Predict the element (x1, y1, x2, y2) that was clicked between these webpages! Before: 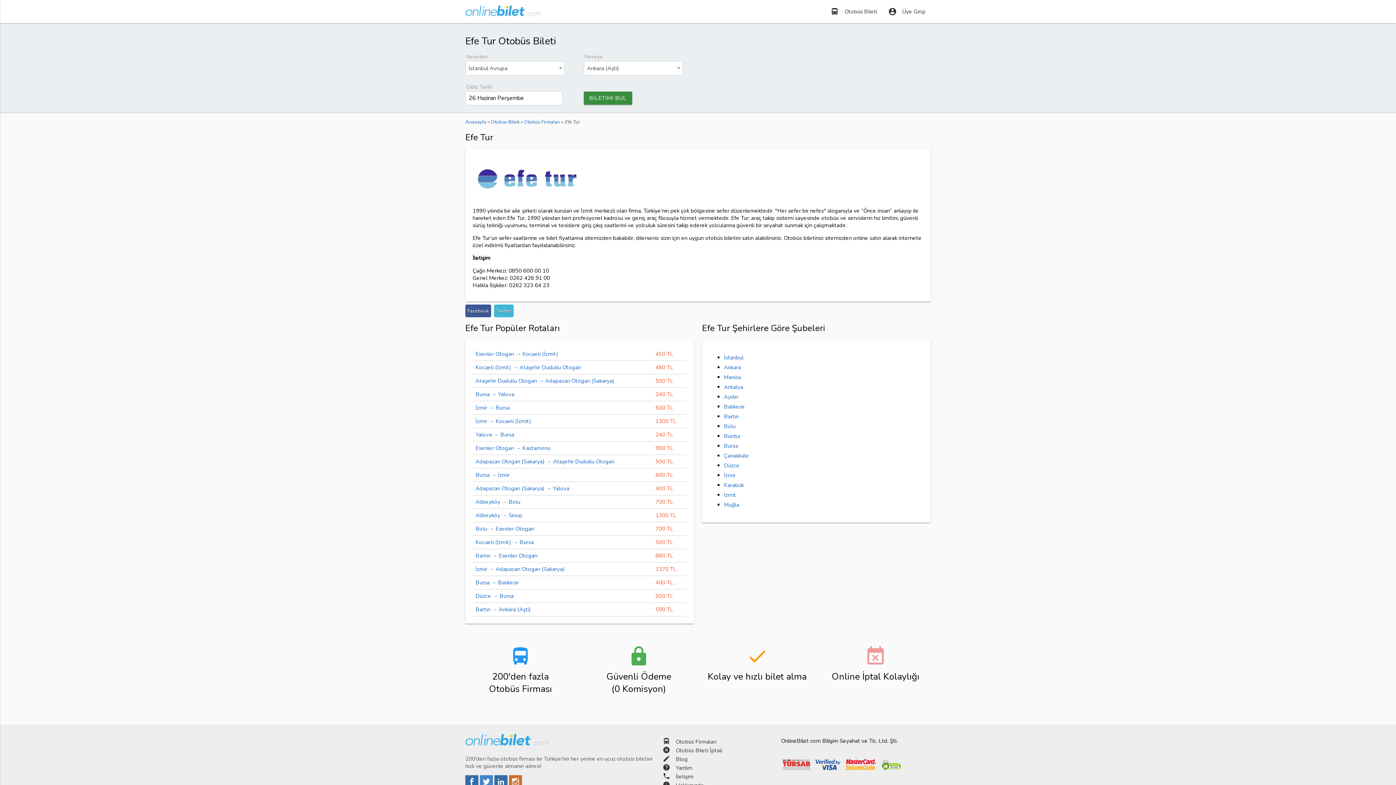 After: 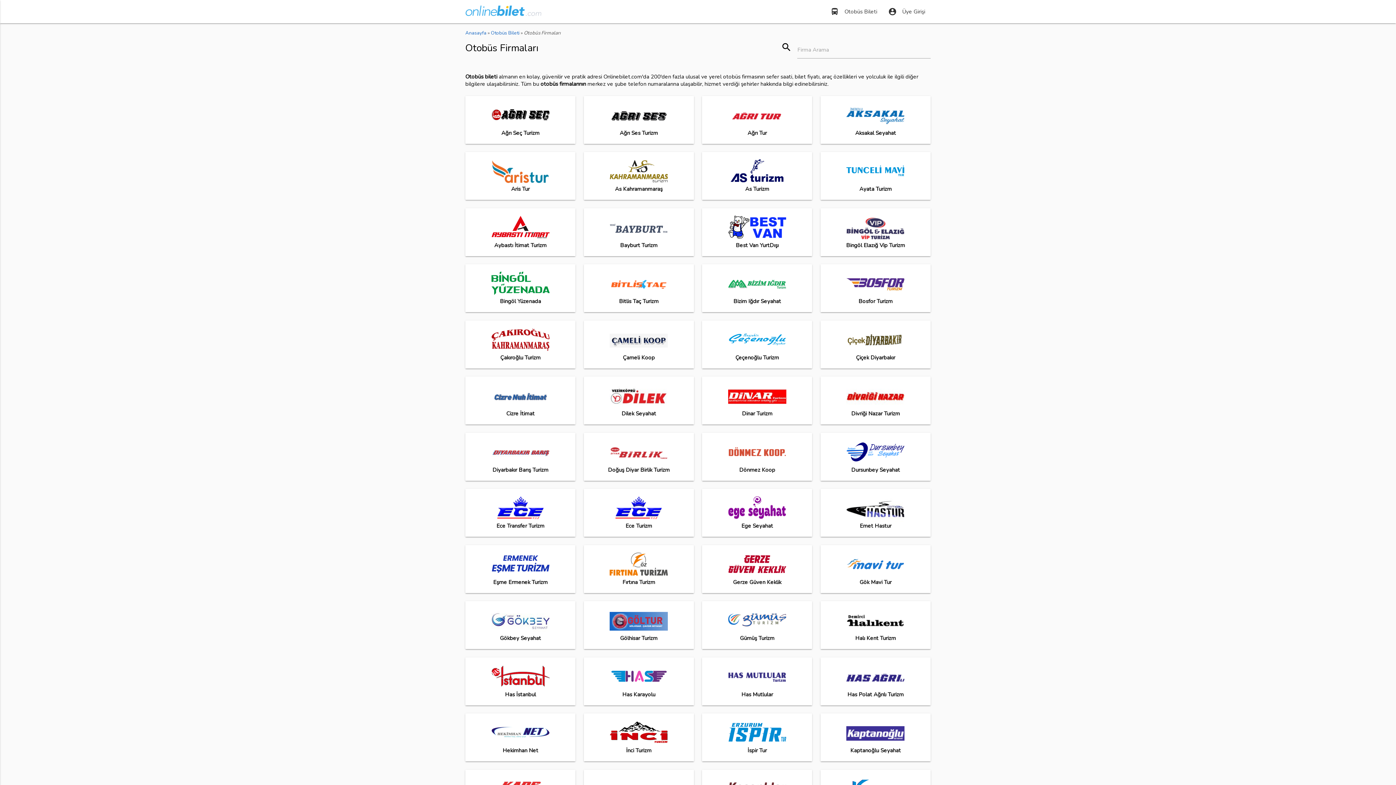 Action: bbox: (675, 738, 716, 745) label: directions_bus
Otobüs Firmaları